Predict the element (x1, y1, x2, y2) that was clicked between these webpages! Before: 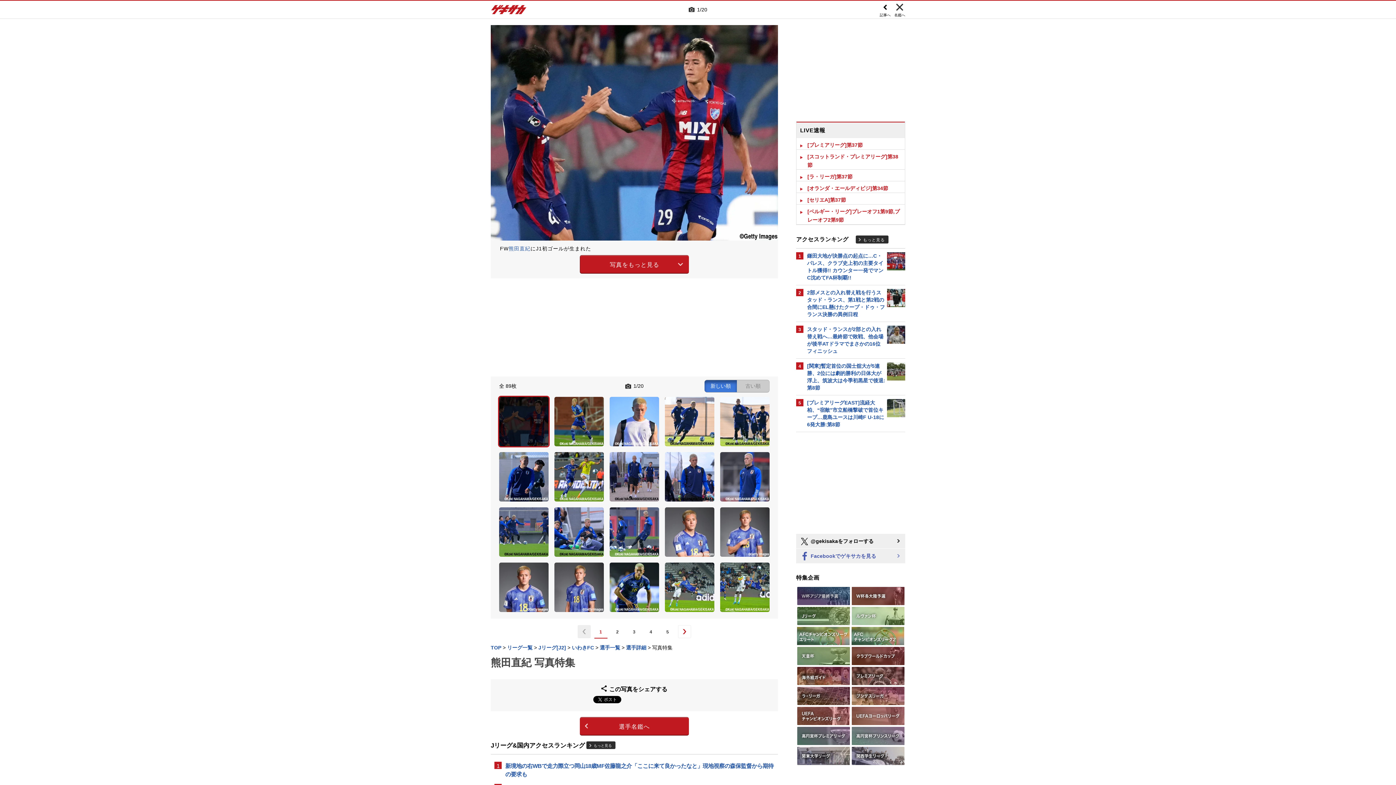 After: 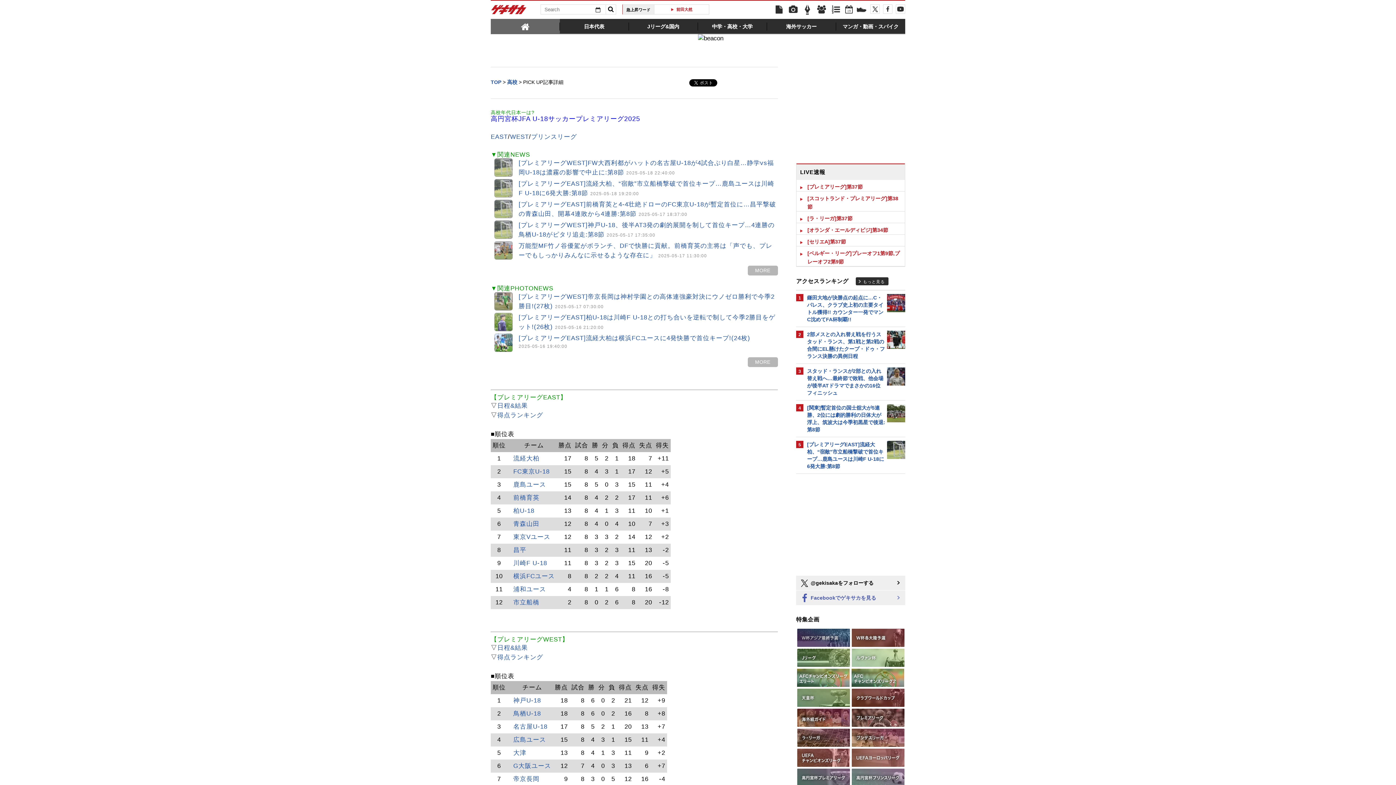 Action: bbox: (796, 727, 850, 745)